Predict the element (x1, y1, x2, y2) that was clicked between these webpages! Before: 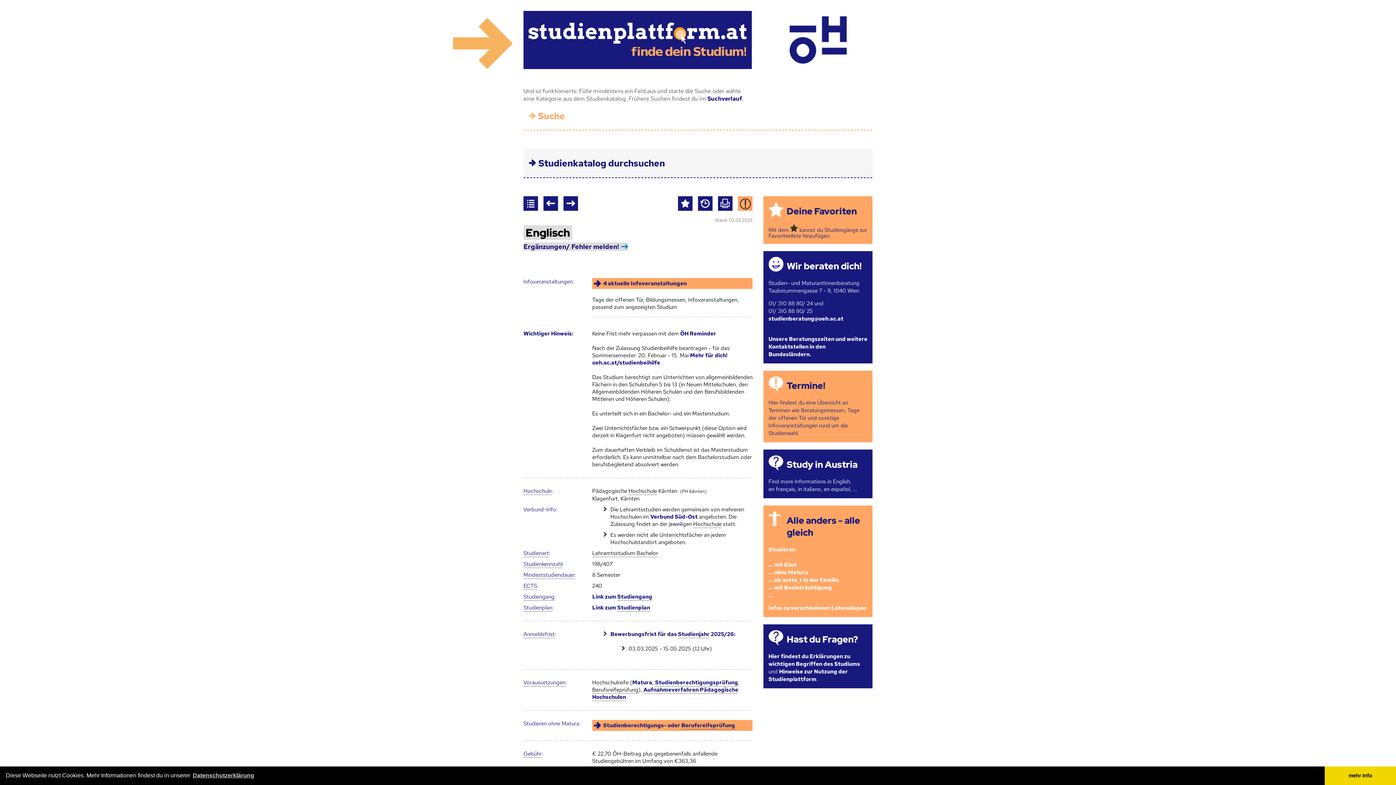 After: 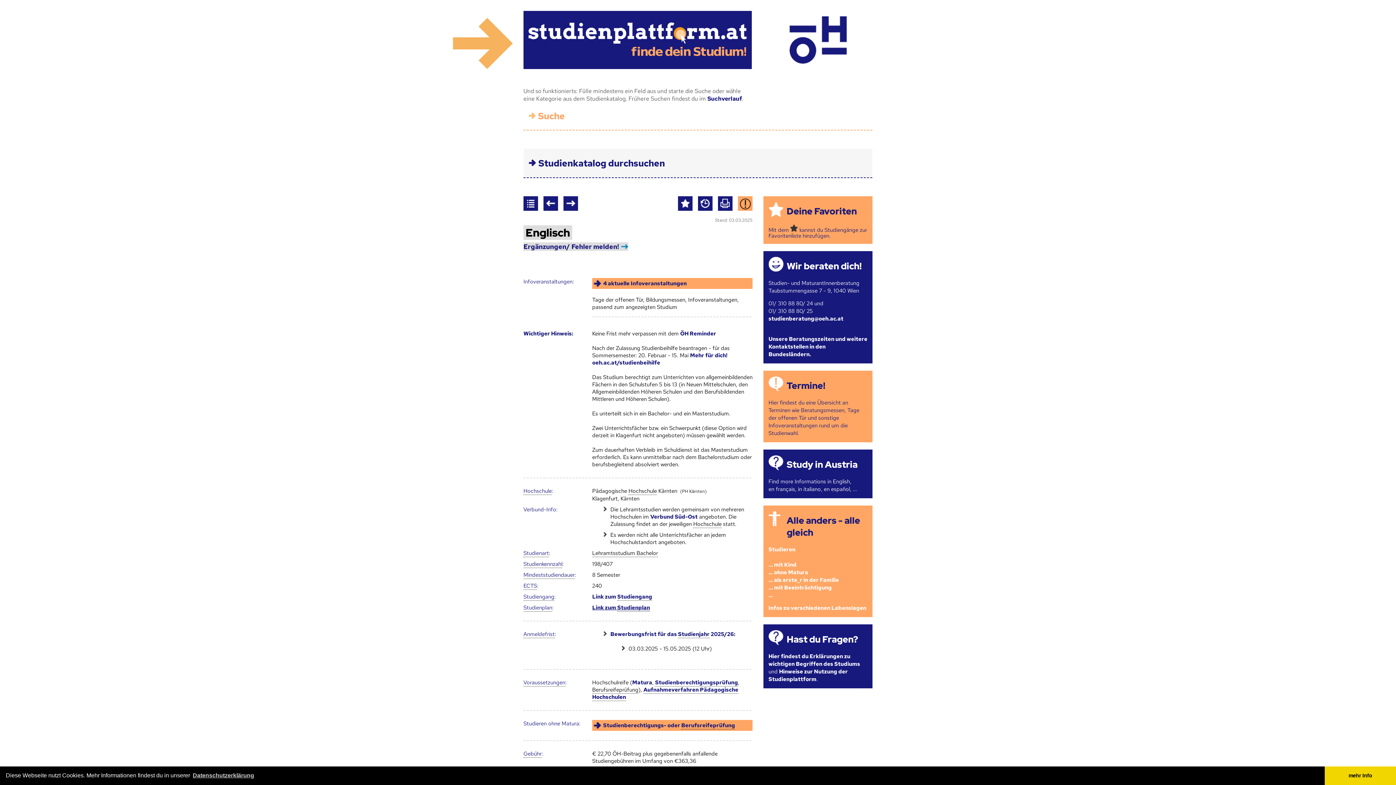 Action: bbox: (592, 604, 650, 612) label: Link zum Studien­plan